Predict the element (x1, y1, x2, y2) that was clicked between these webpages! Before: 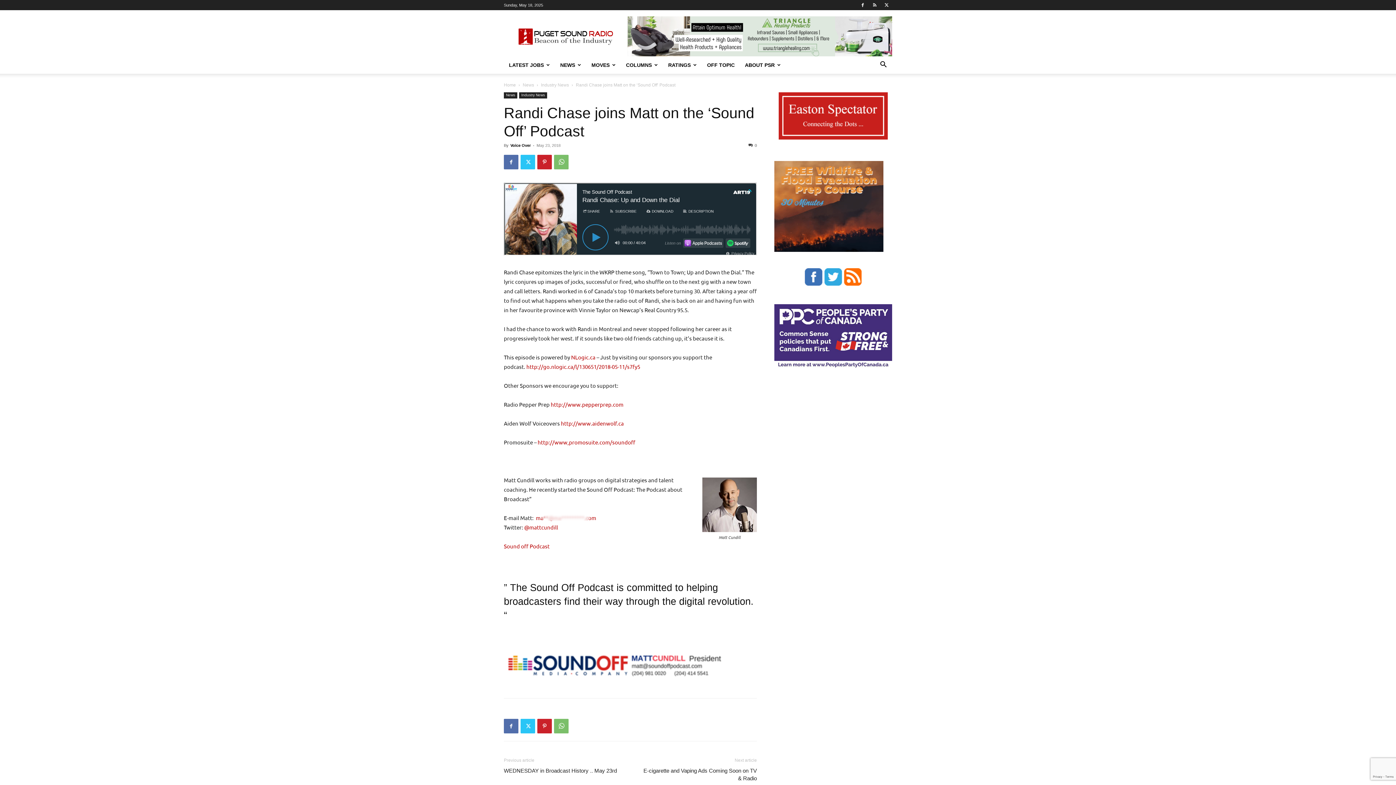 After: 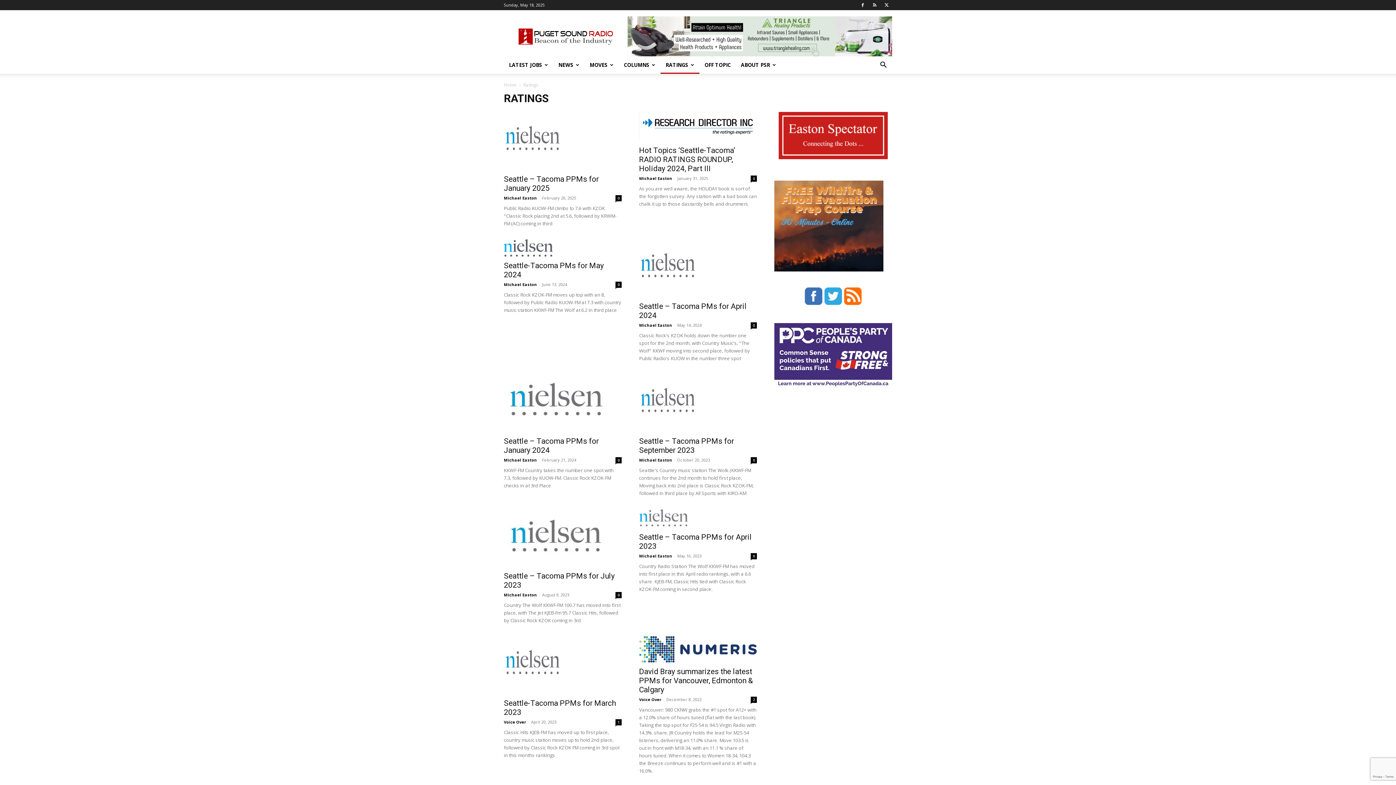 Action: label: RATINGS bbox: (663, 56, 702, 73)